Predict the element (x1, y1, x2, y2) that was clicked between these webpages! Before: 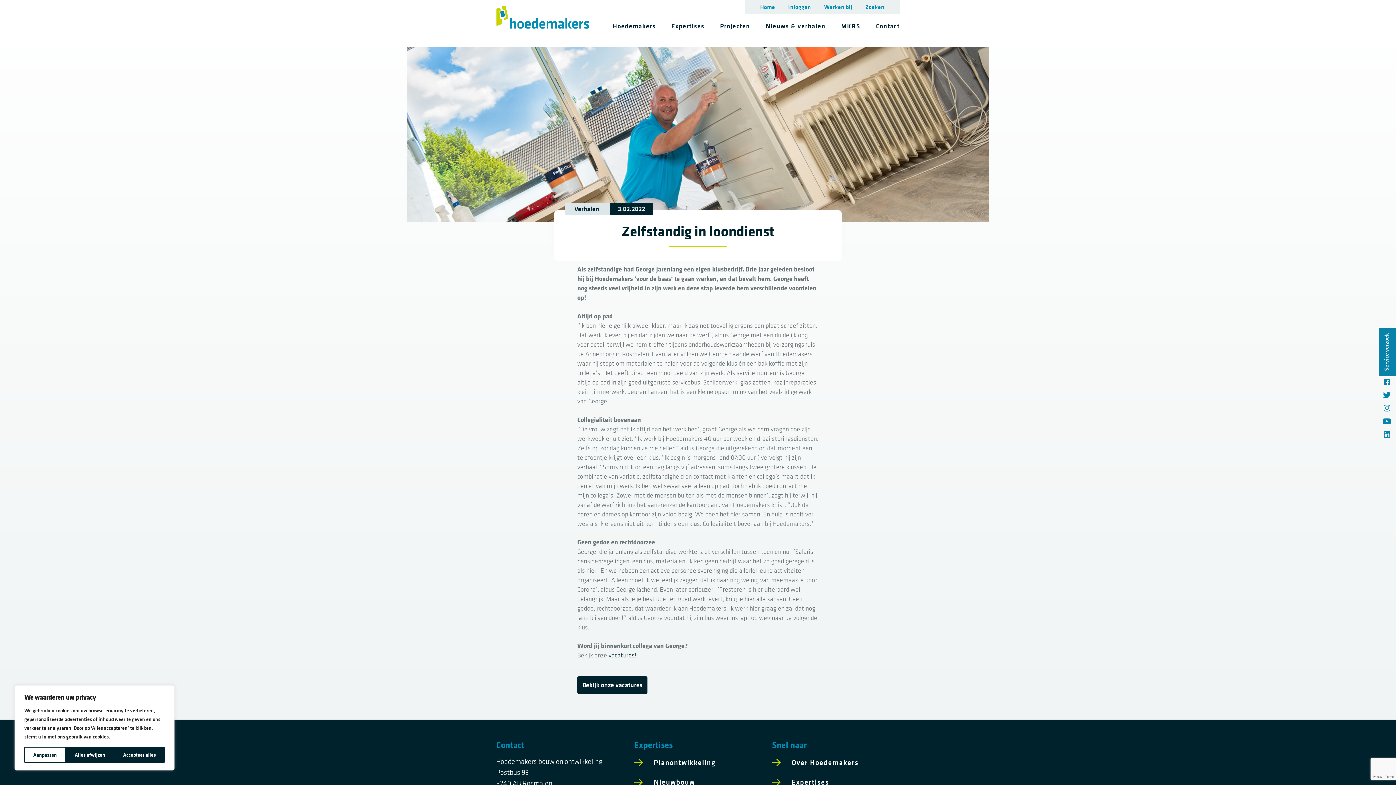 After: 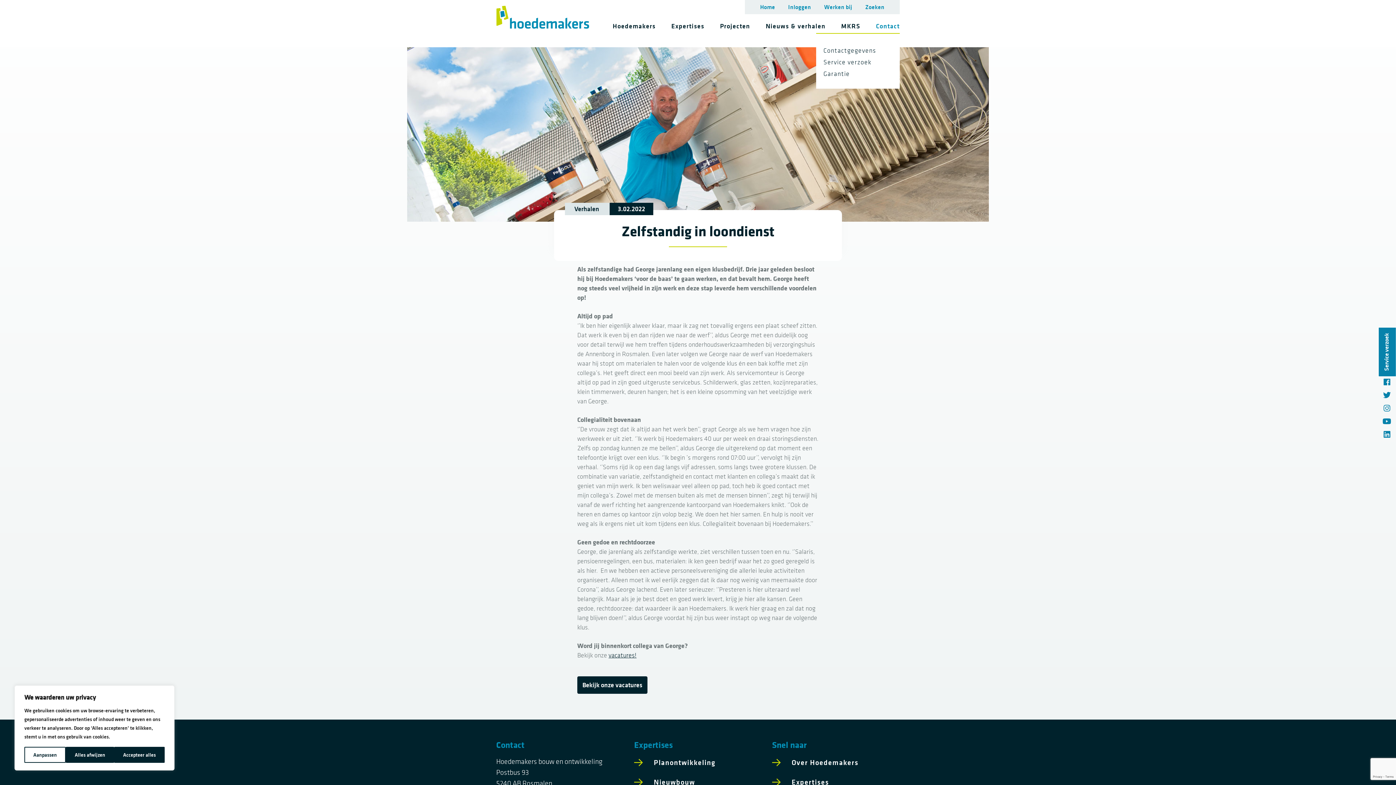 Action: bbox: (876, 16, 900, 35) label: Contact